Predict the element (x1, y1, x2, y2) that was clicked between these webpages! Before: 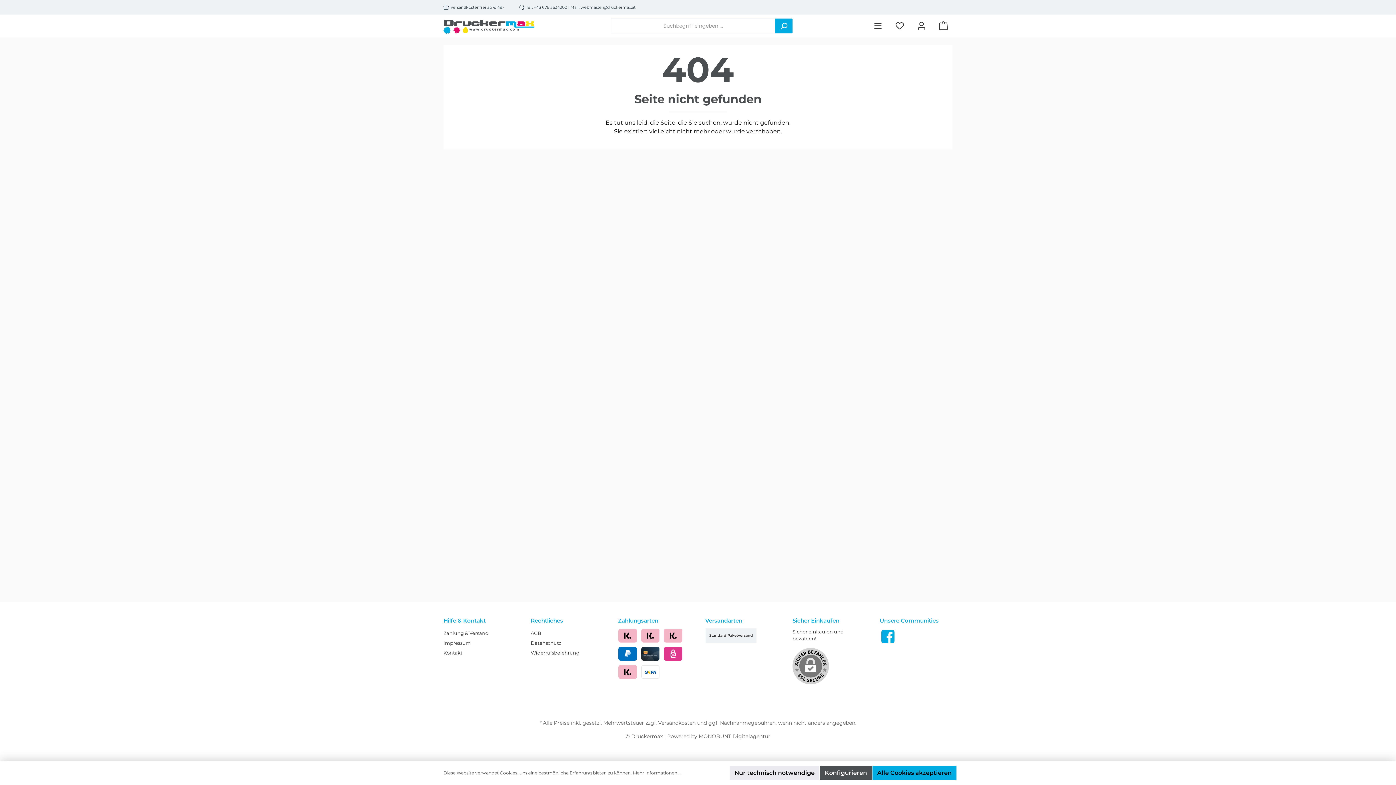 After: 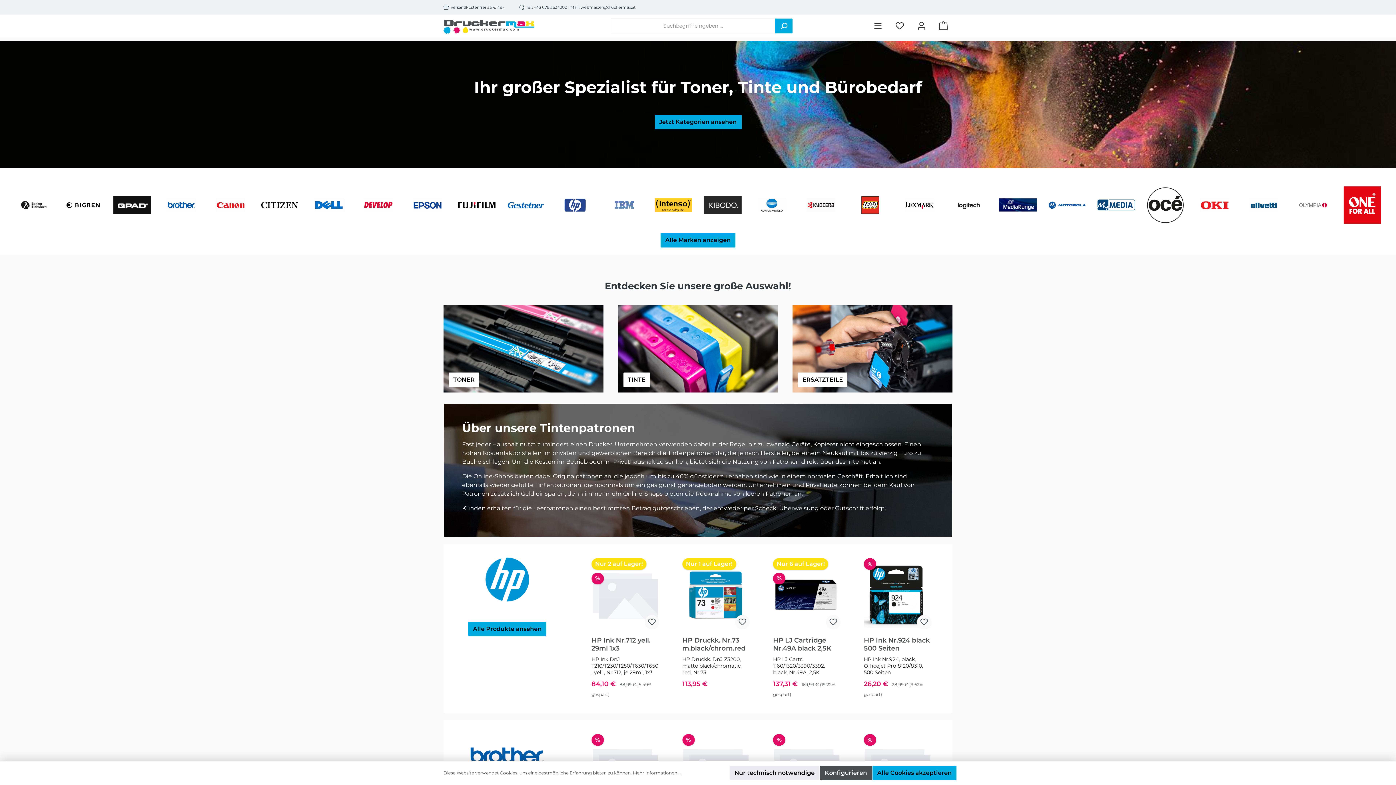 Action: bbox: (443, 20, 534, 33)